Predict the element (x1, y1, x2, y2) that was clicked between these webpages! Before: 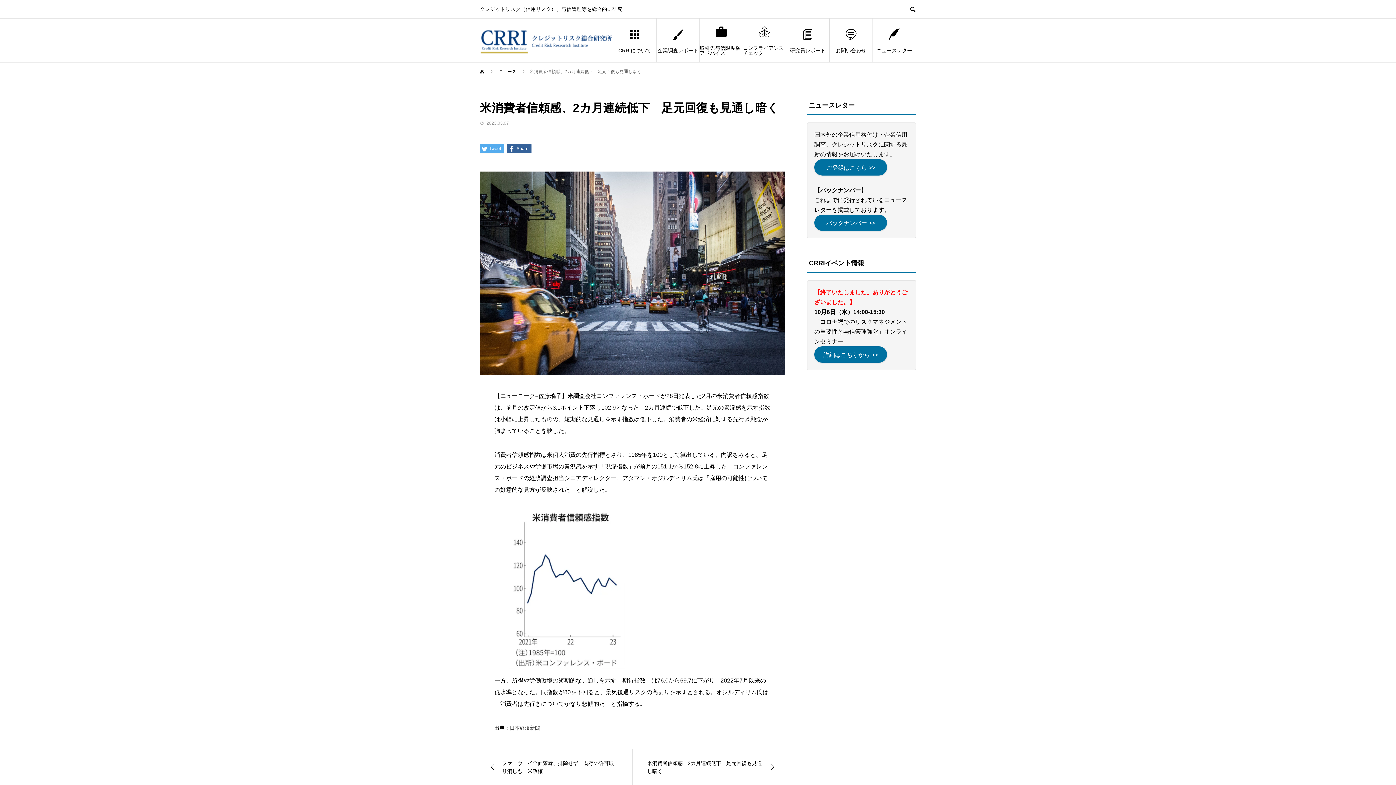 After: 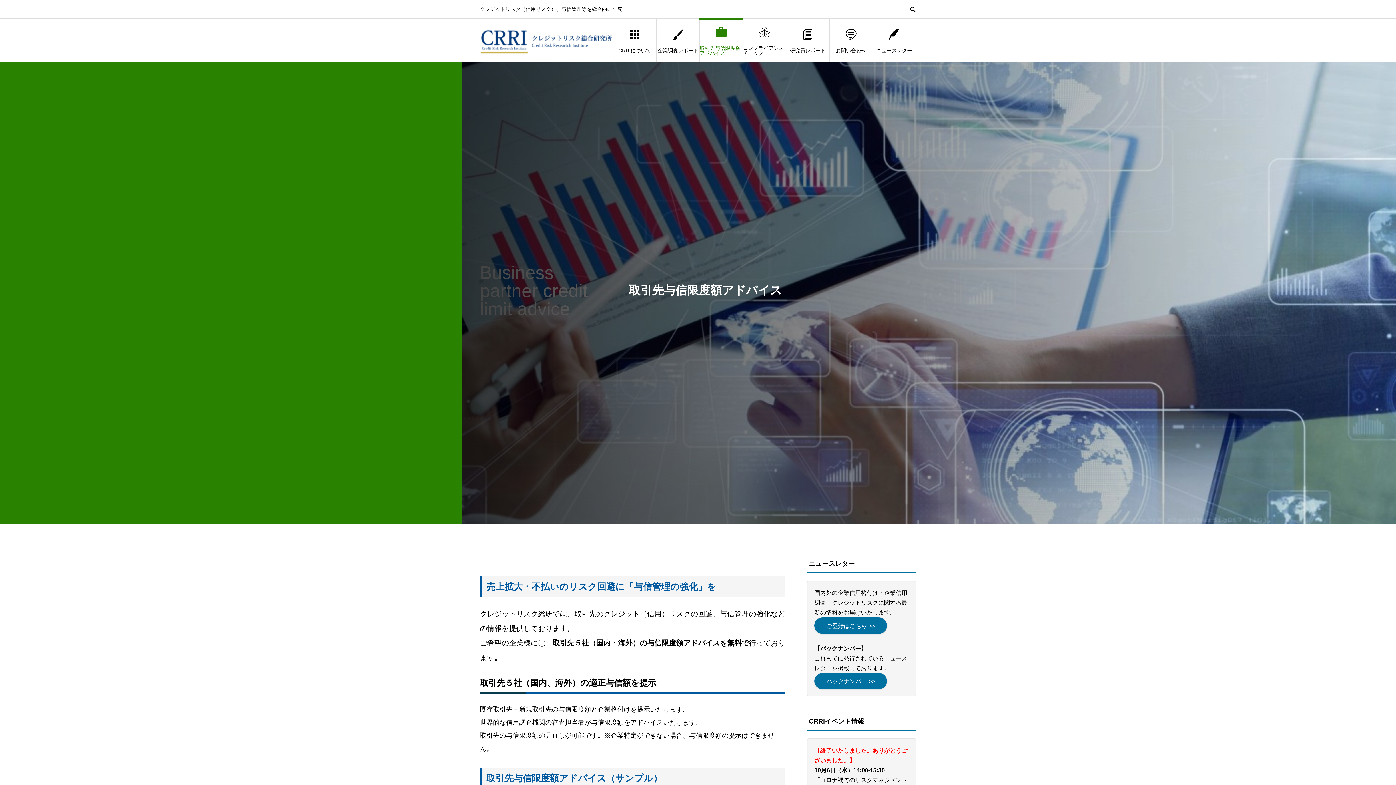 Action: bbox: (700, 18, 742, 62) label: 取引先与信限度額アドバイス